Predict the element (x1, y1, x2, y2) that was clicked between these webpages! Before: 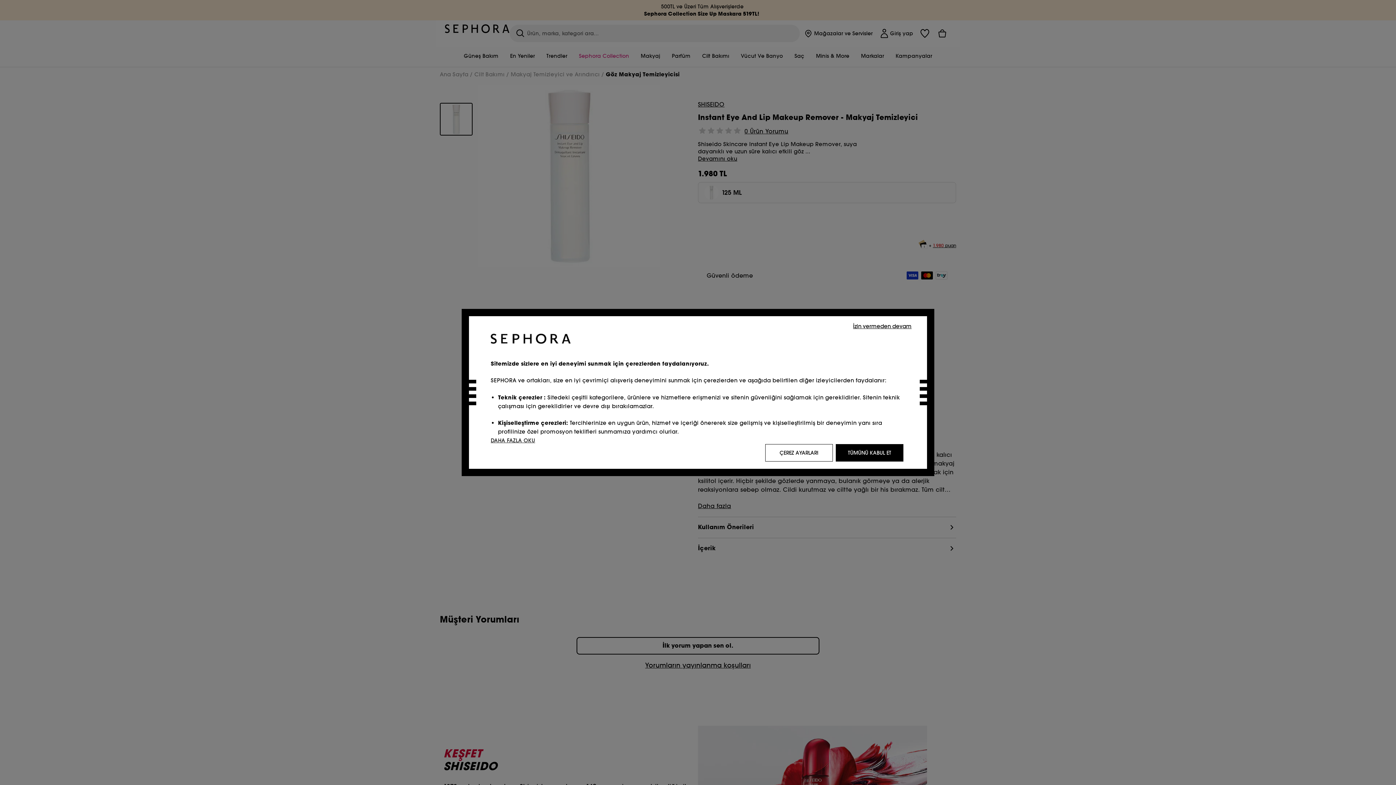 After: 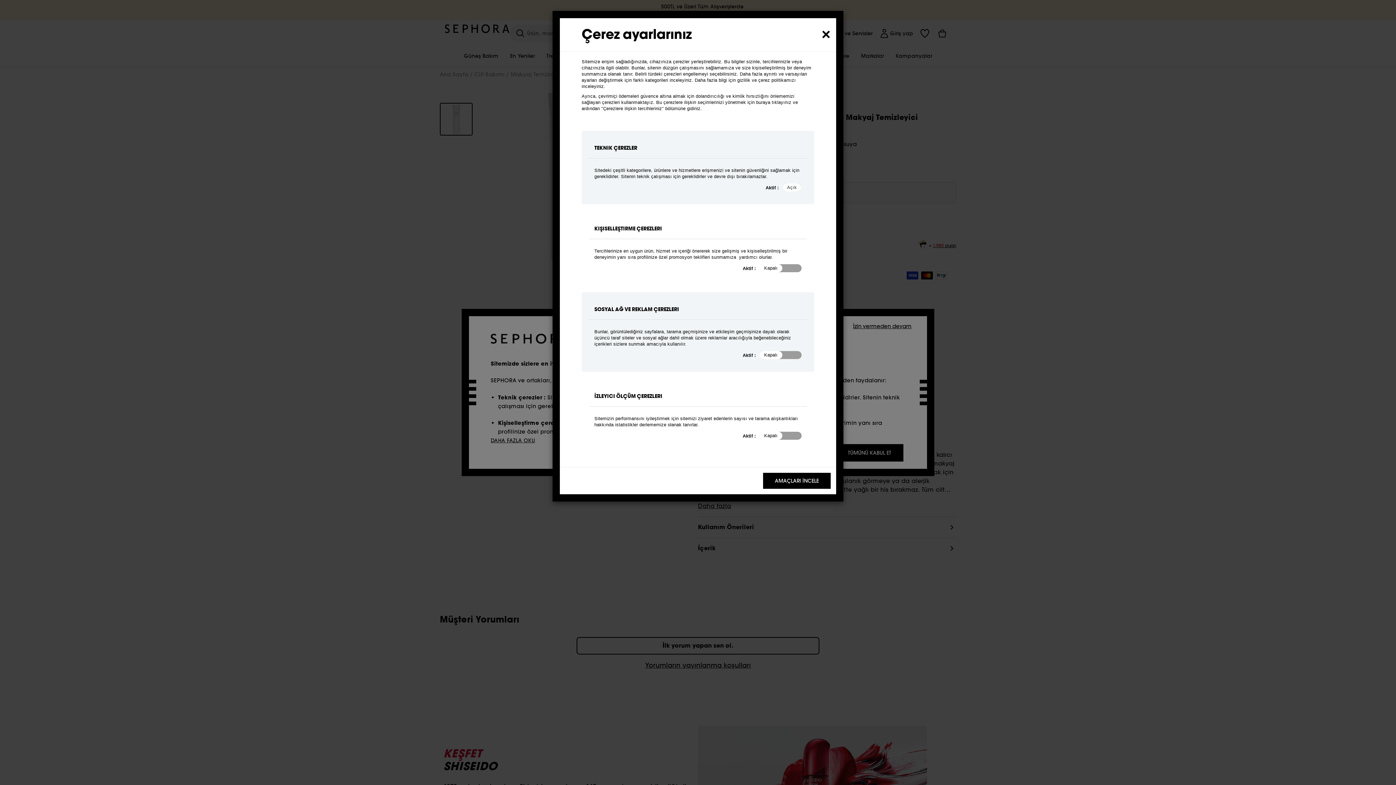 Action: bbox: (765, 444, 833, 461) label: ÇEREZ AYARLARI